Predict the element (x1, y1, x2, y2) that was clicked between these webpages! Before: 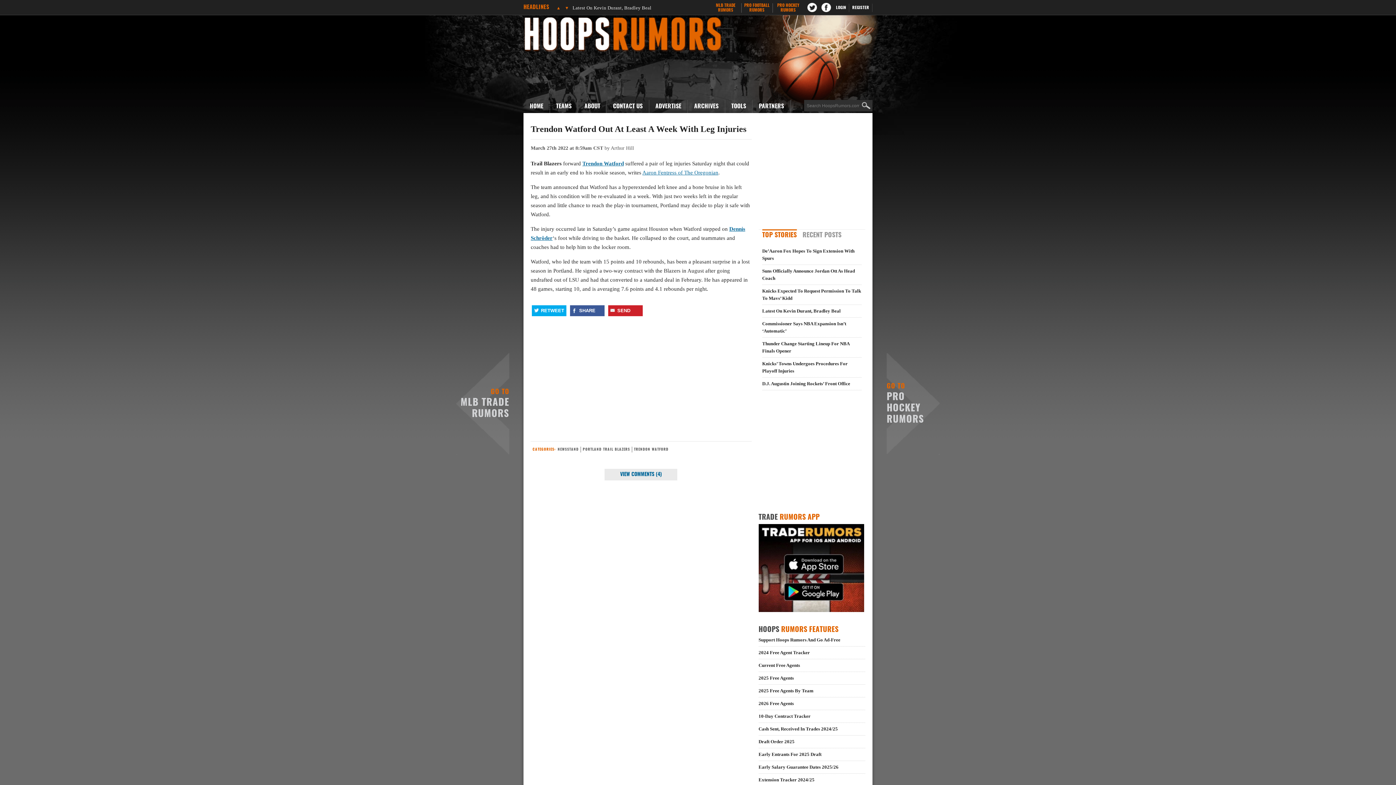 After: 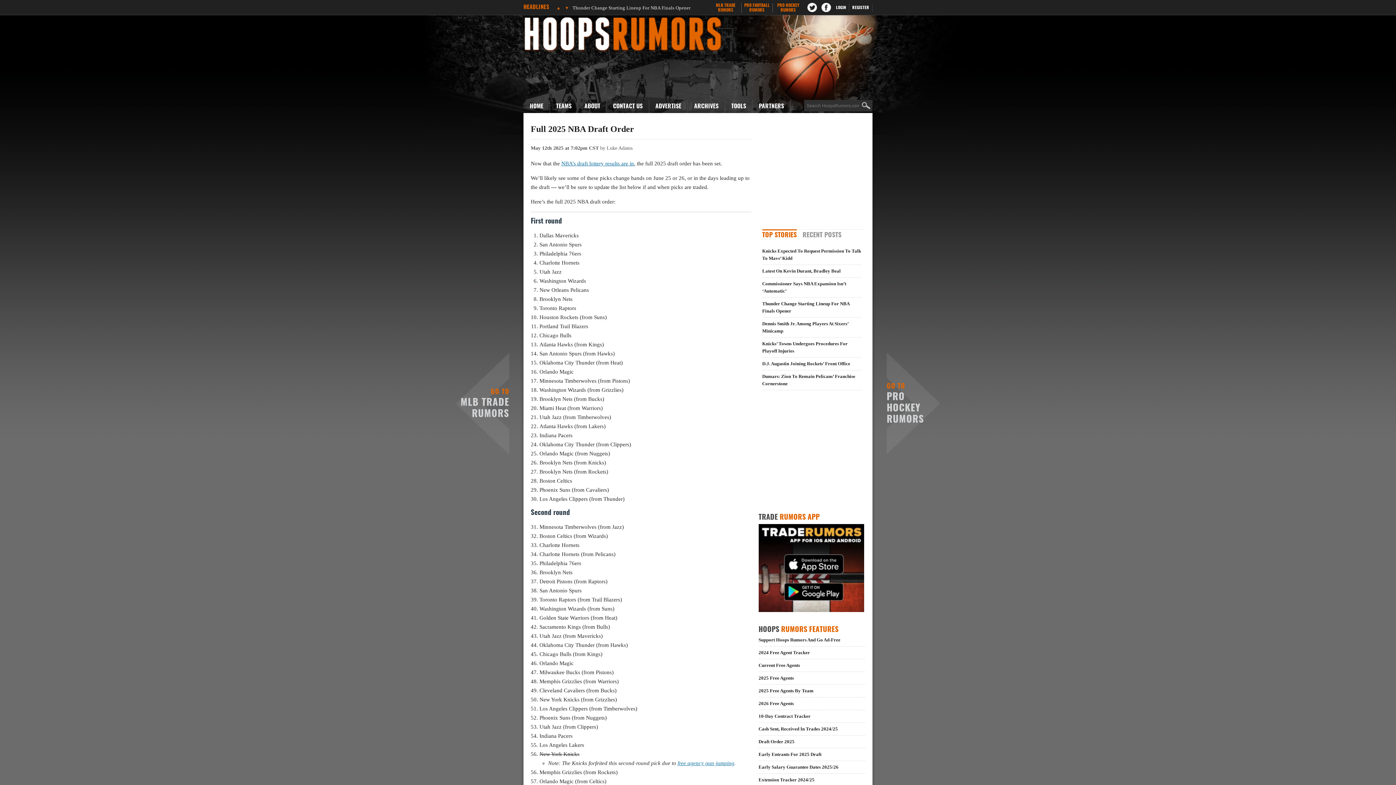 Action: bbox: (758, 739, 794, 744) label: Draft Order 2025